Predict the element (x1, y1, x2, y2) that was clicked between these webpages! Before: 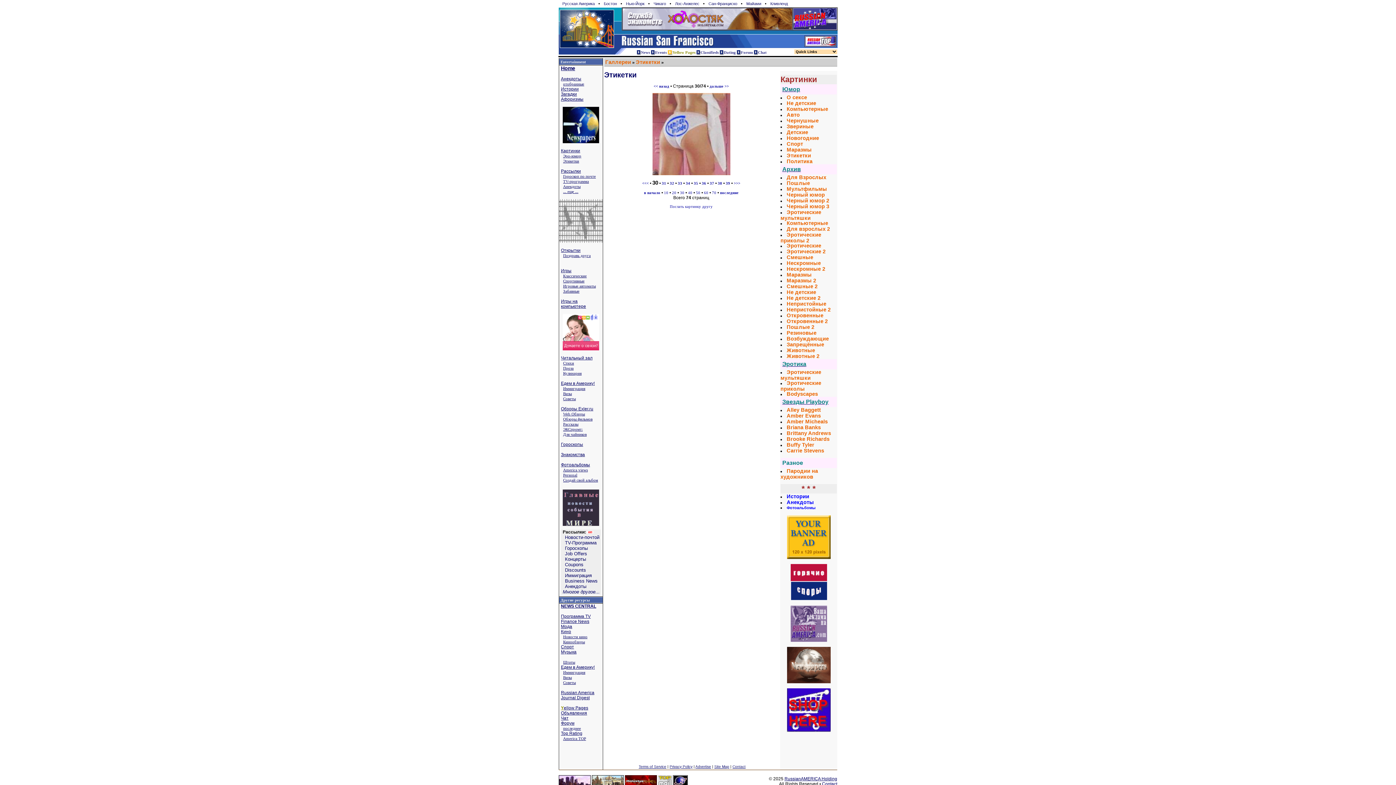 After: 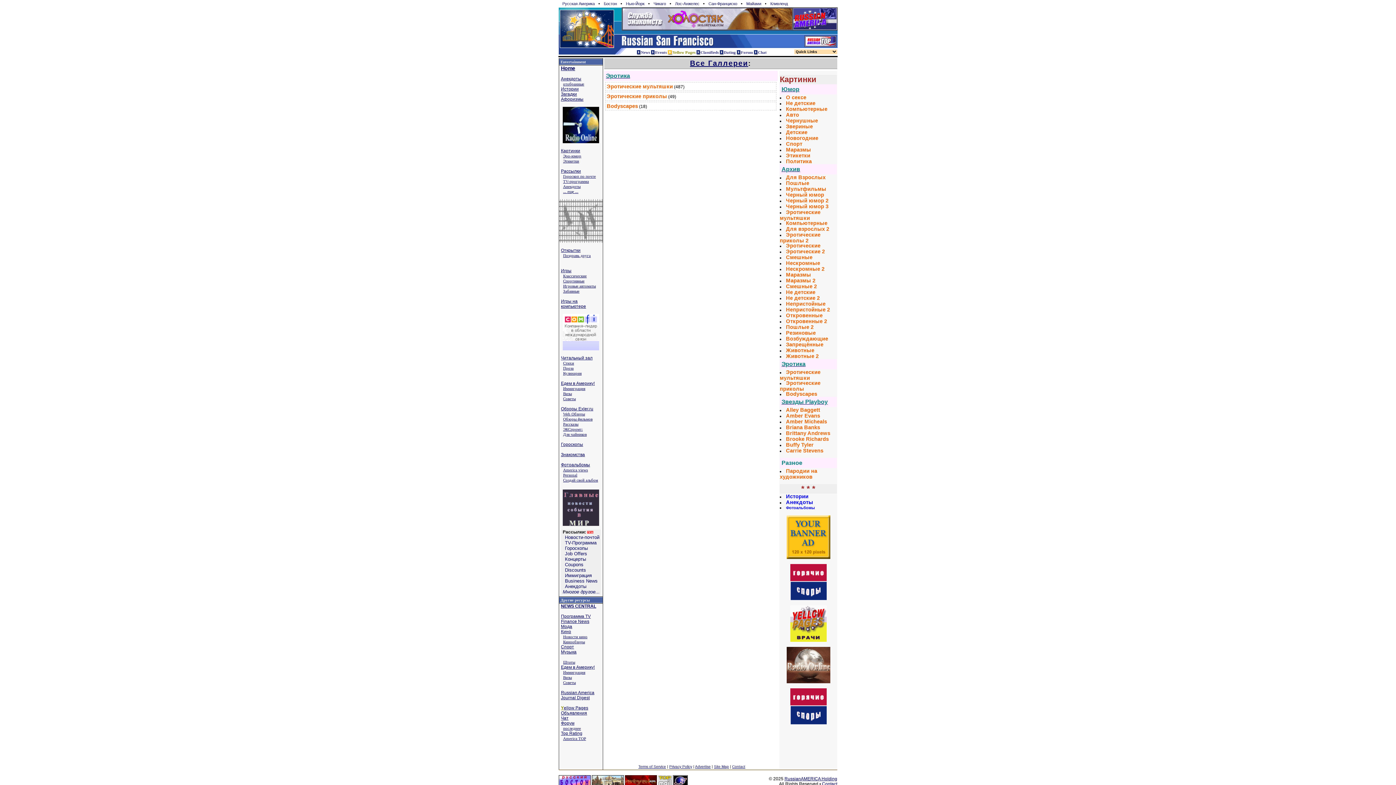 Action: bbox: (780, 359, 837, 369) label: Эротика